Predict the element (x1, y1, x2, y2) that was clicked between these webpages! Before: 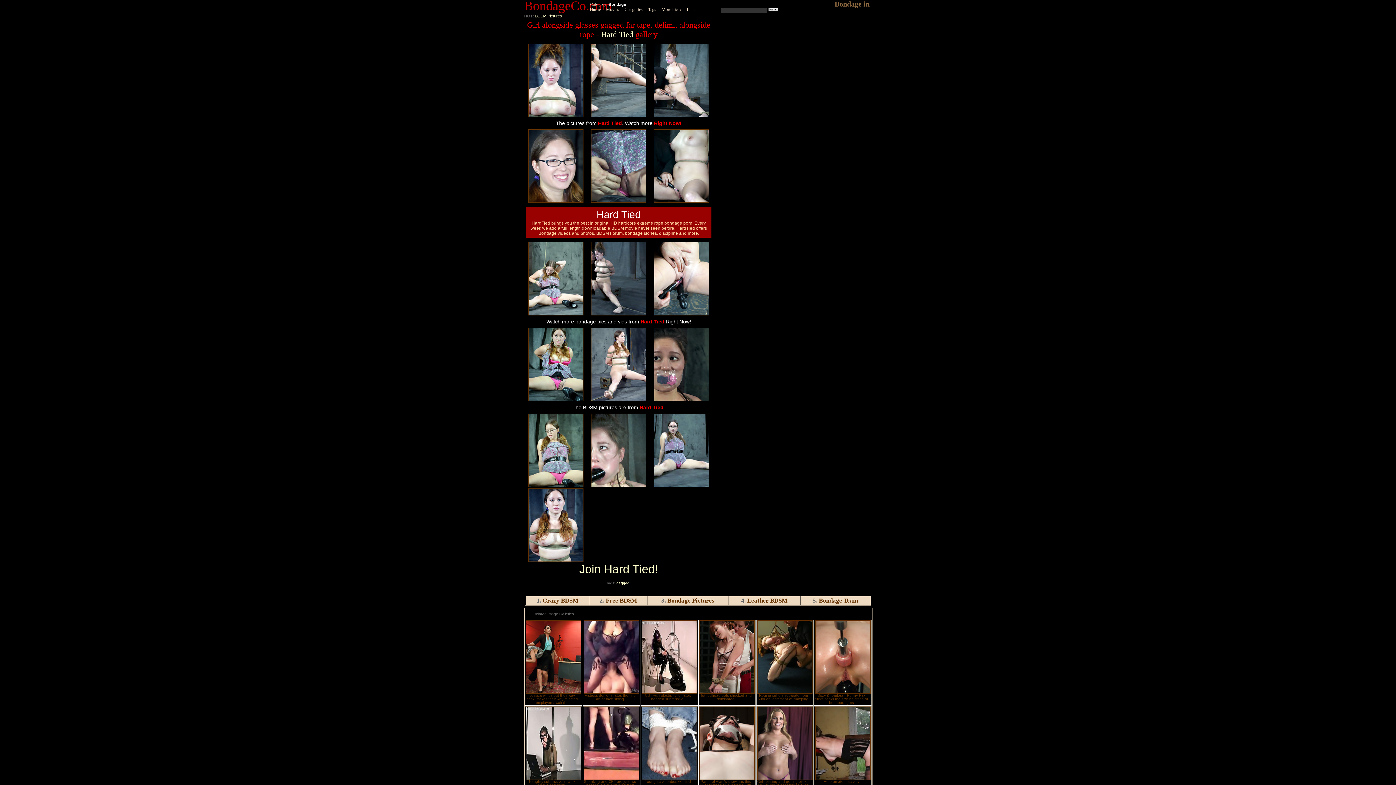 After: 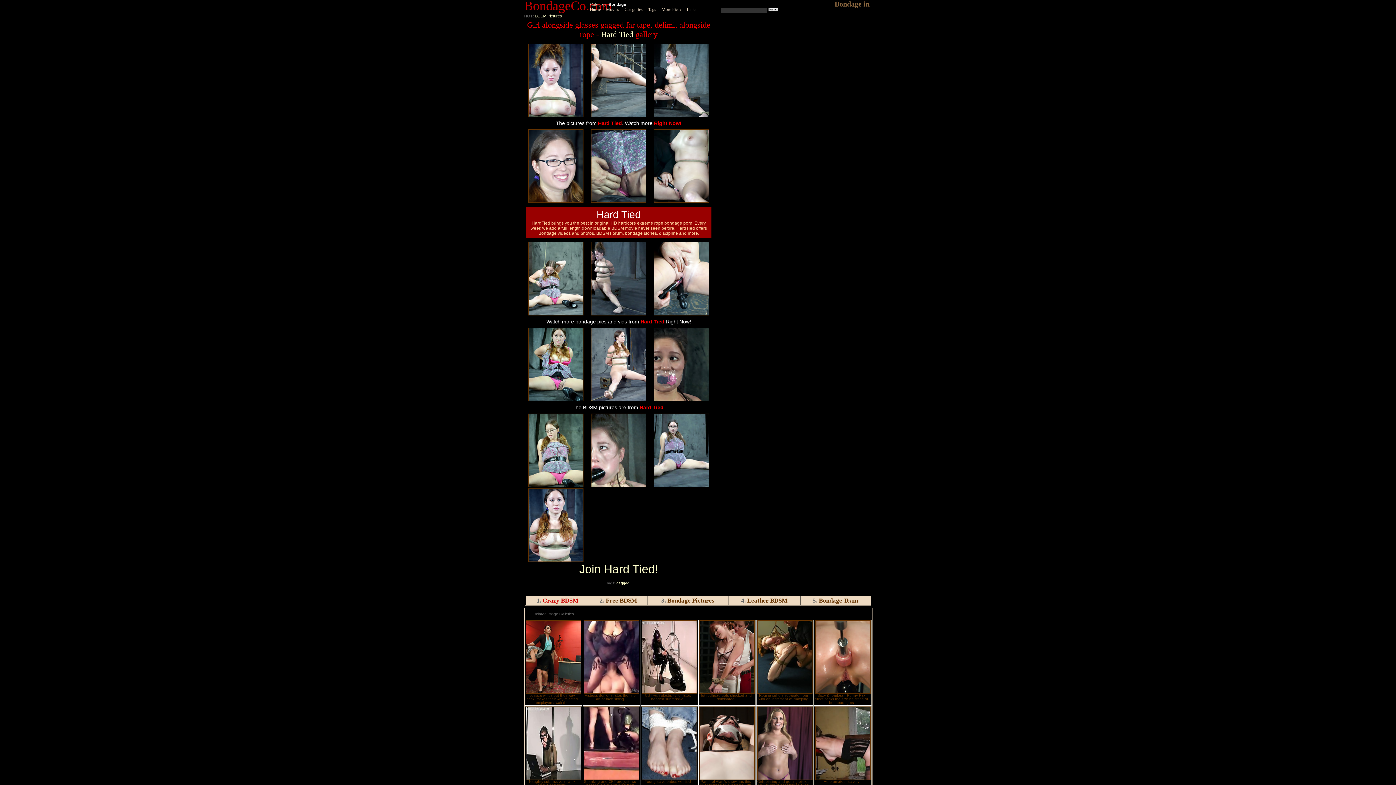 Action: bbox: (542, 597, 578, 604) label: Crazy BDSM